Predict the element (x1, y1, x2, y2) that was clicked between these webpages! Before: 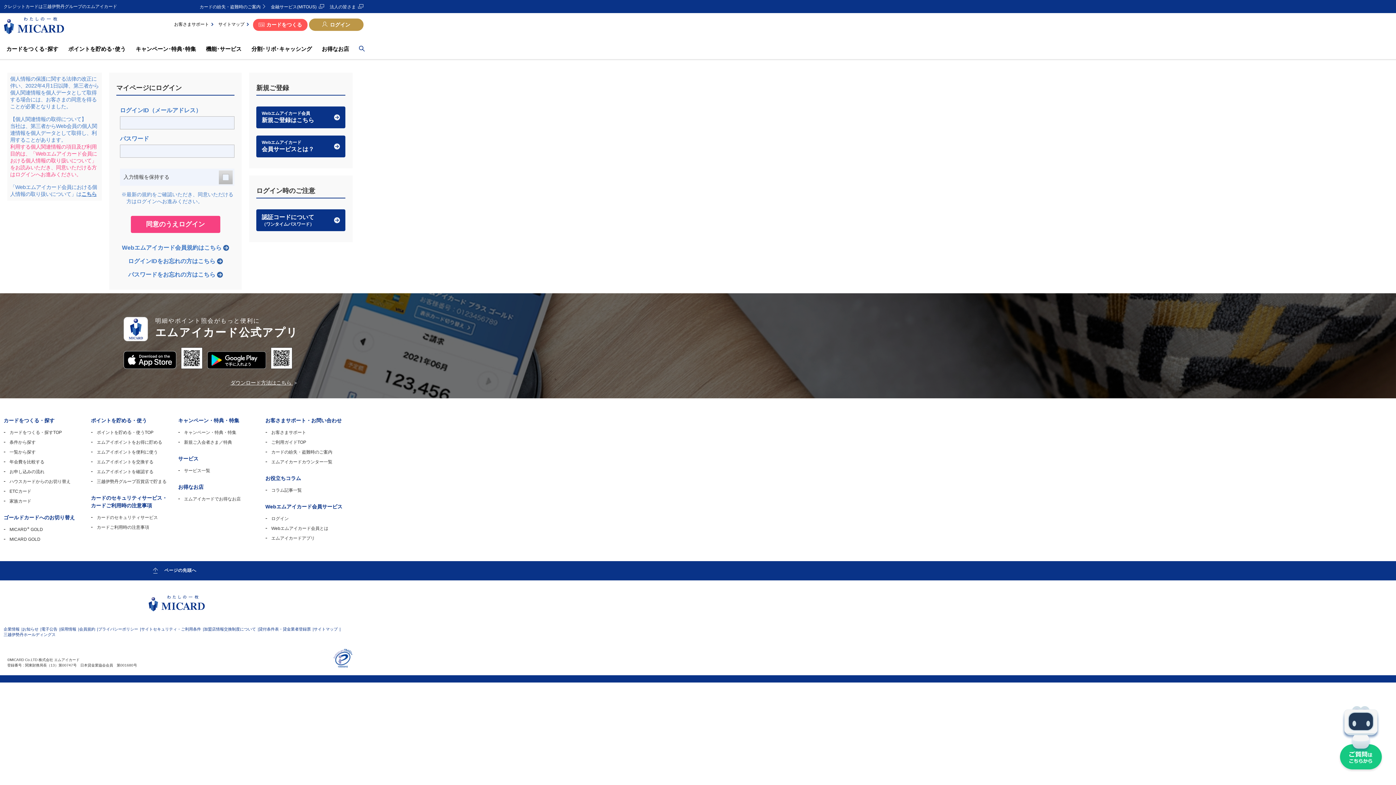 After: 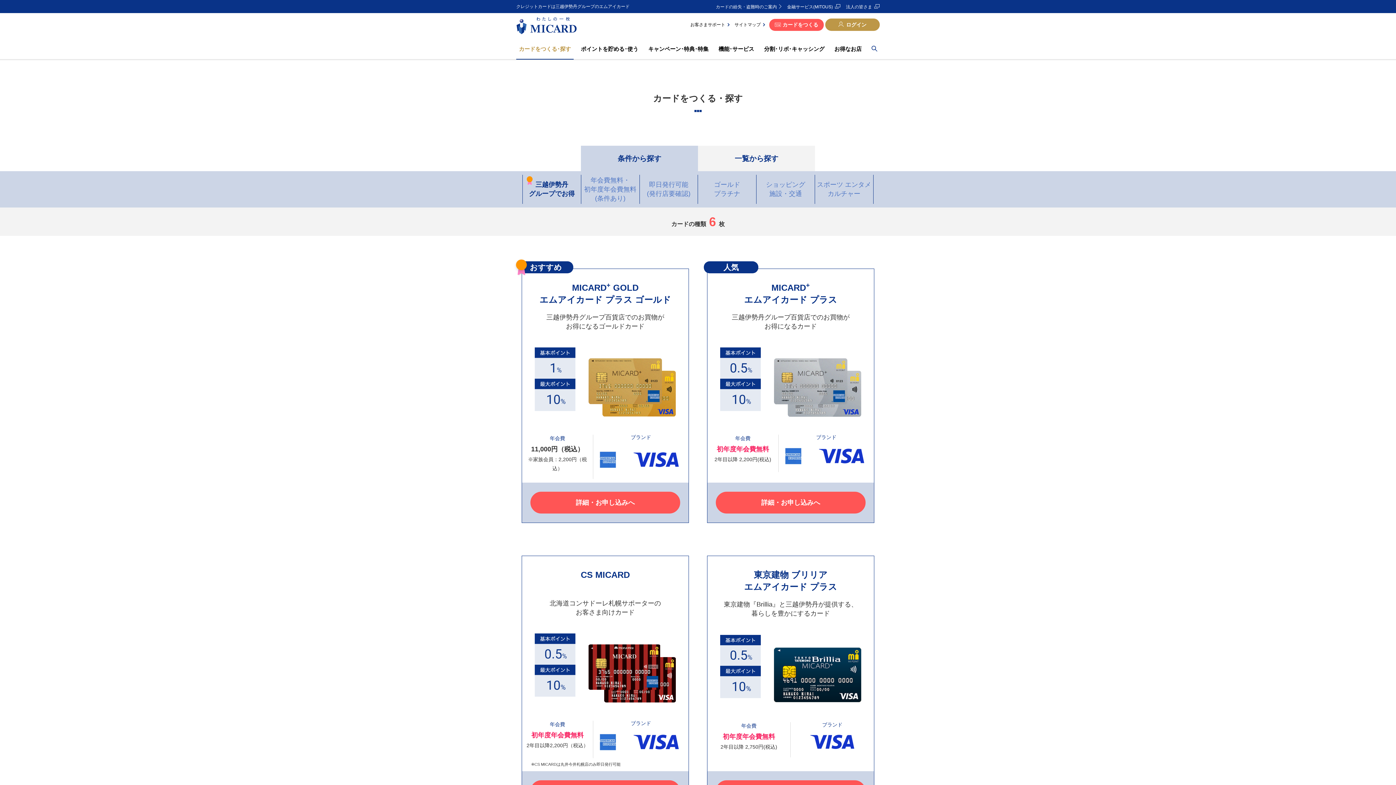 Action: bbox: (9, 440, 35, 445) label: 条件から探す